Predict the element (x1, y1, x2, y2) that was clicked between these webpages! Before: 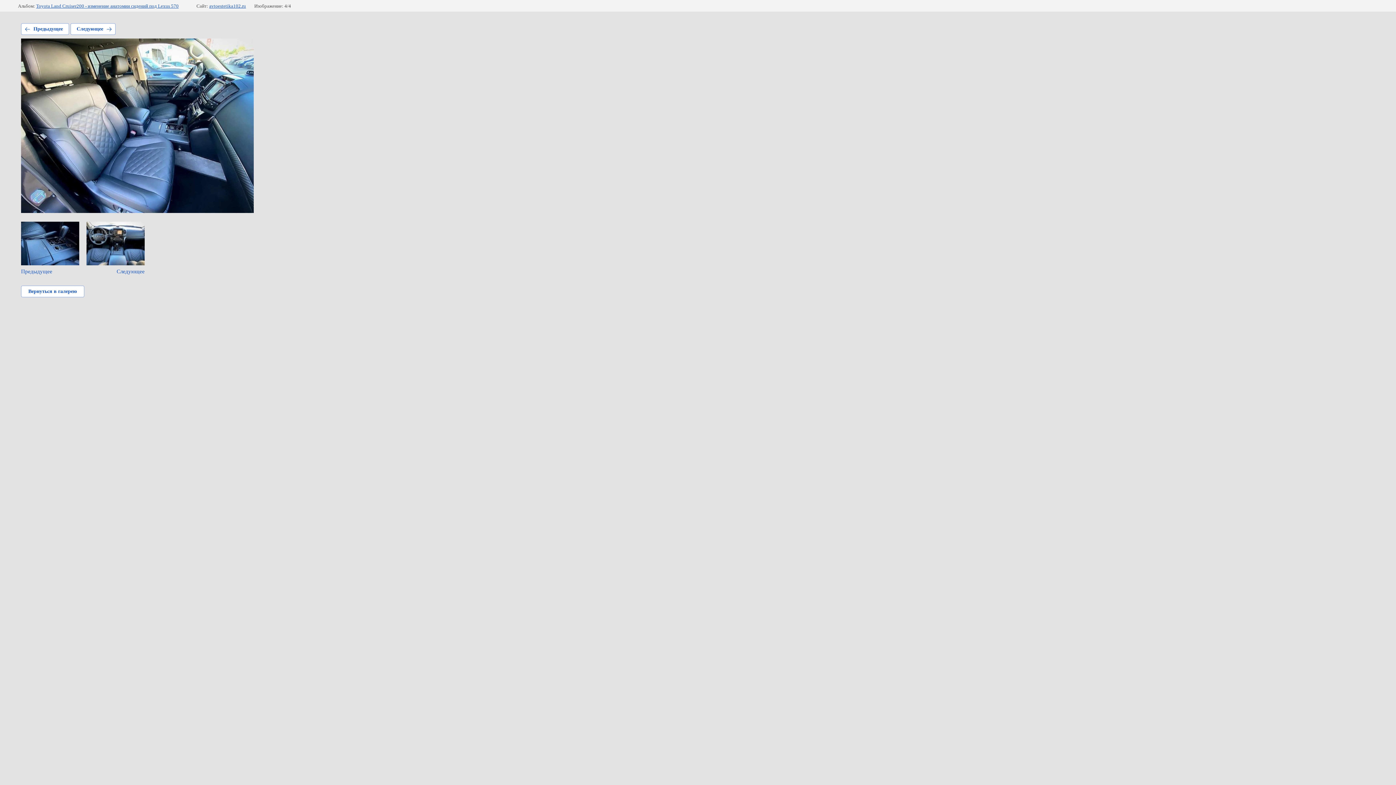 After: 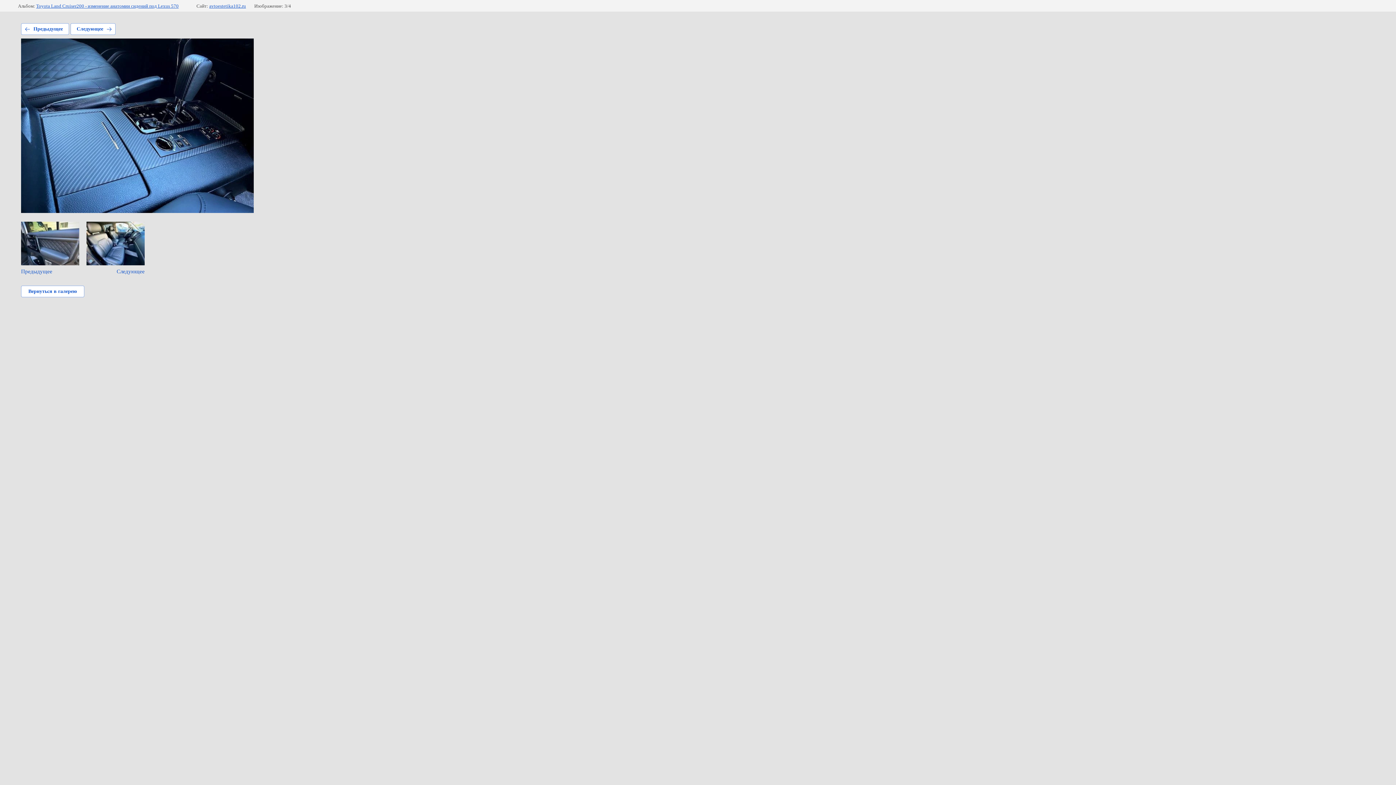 Action: bbox: (21, 221, 79, 274) label: Предыдущее